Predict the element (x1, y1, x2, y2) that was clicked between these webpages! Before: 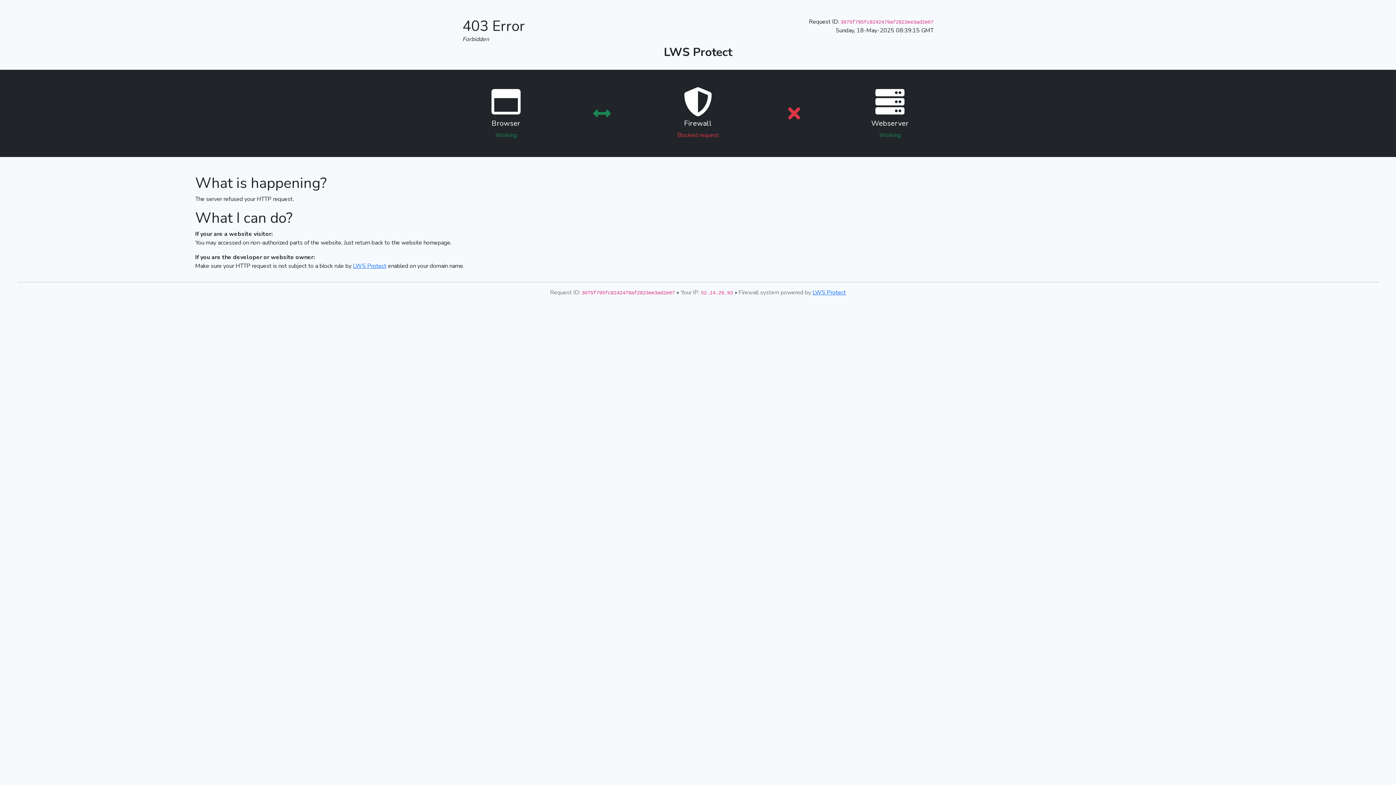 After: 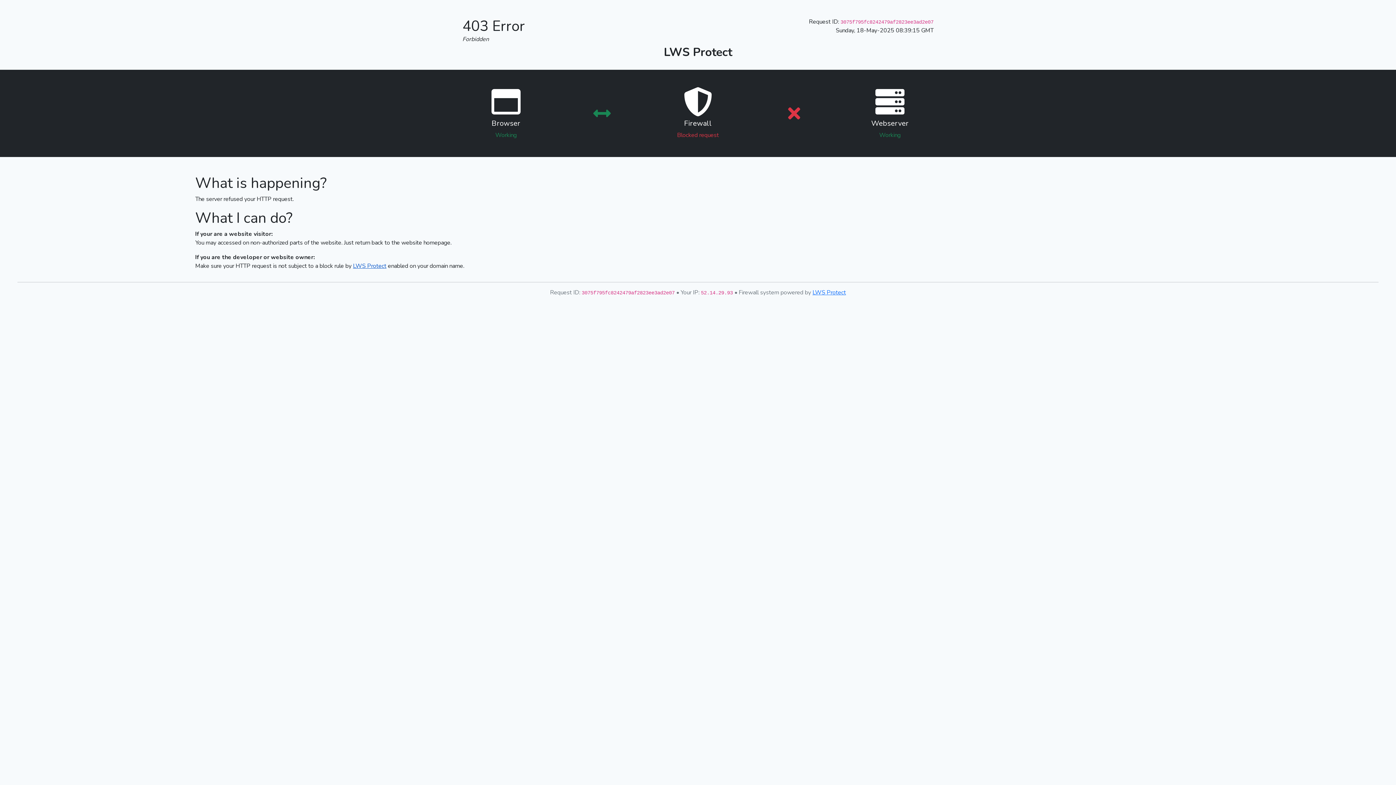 Action: label: LWS Protect bbox: (353, 262, 386, 270)